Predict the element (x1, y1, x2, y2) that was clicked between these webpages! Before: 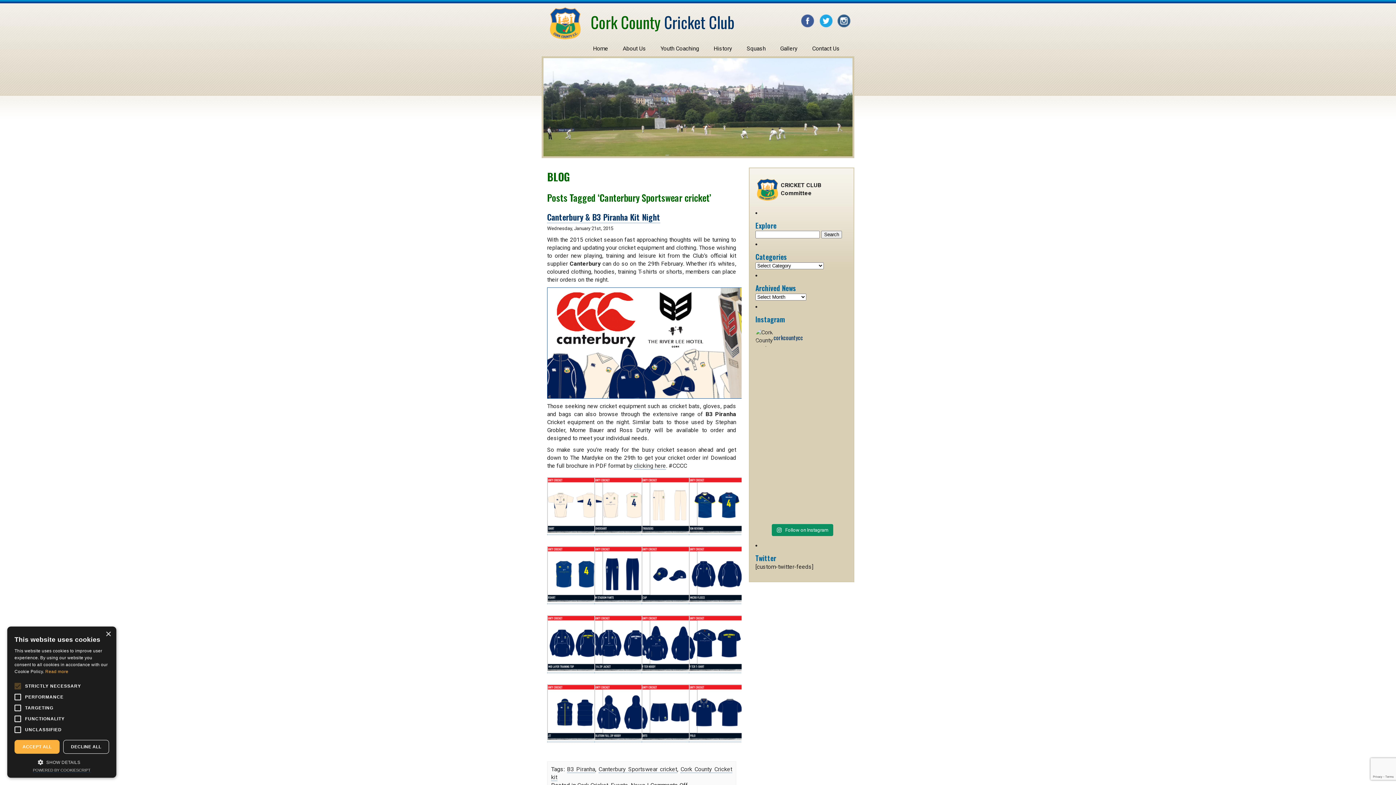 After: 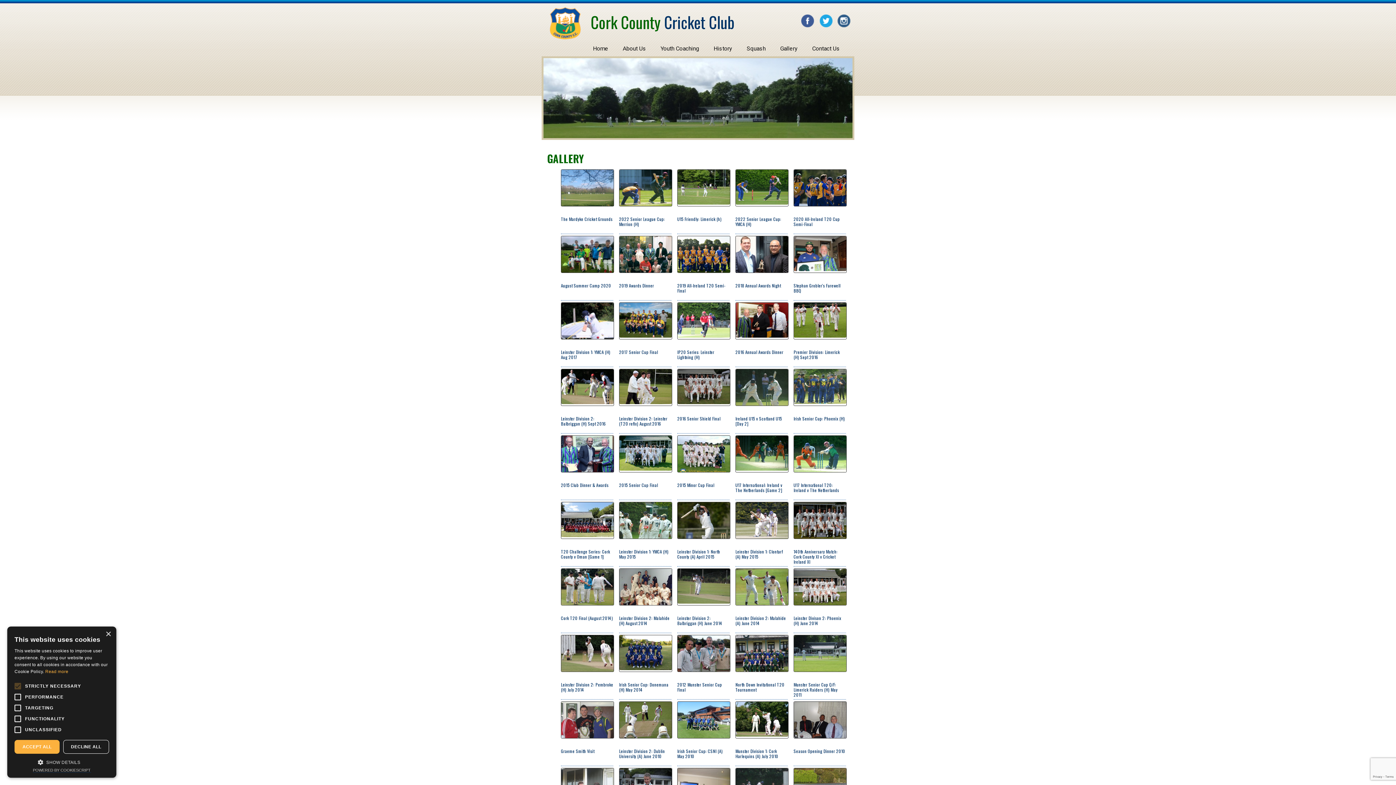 Action: bbox: (773, 41, 805, 56) label: Gallery